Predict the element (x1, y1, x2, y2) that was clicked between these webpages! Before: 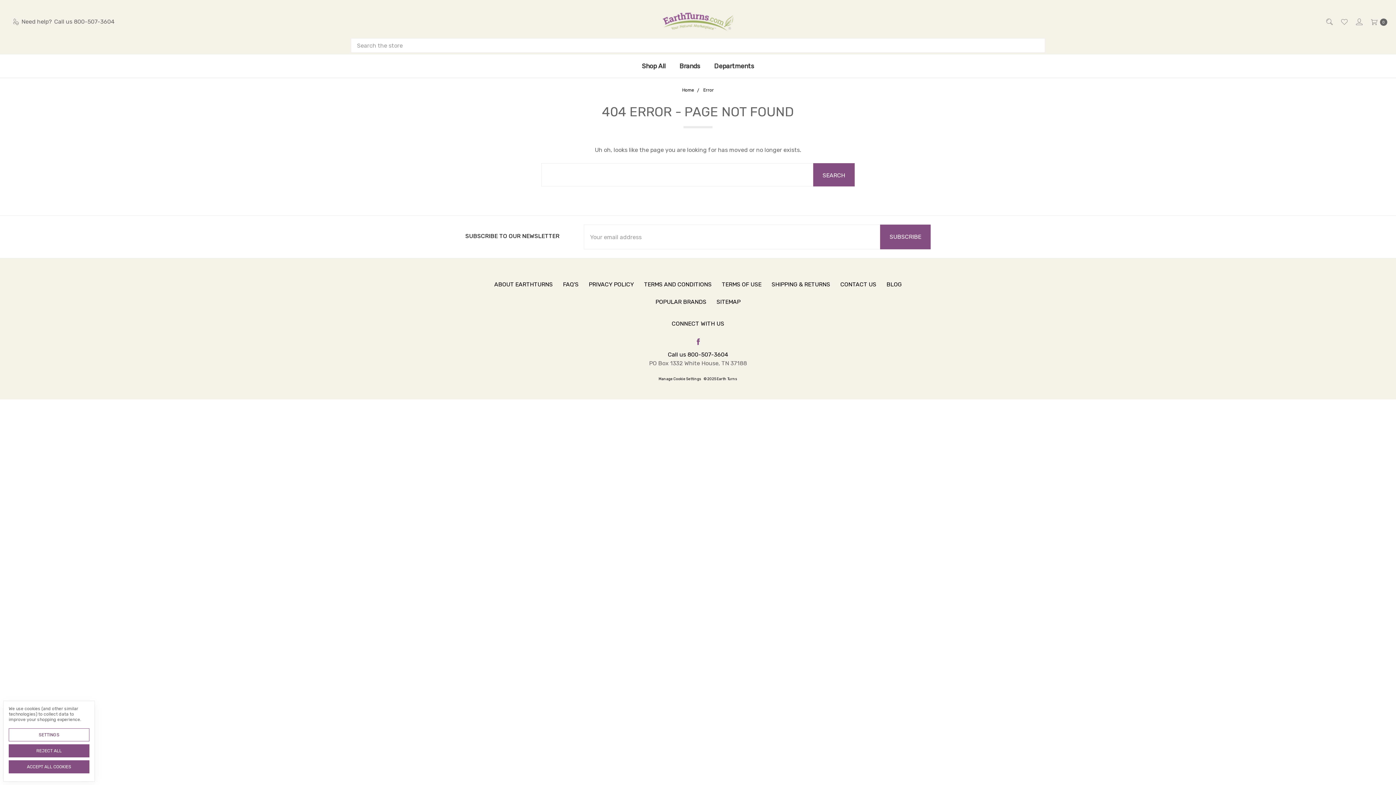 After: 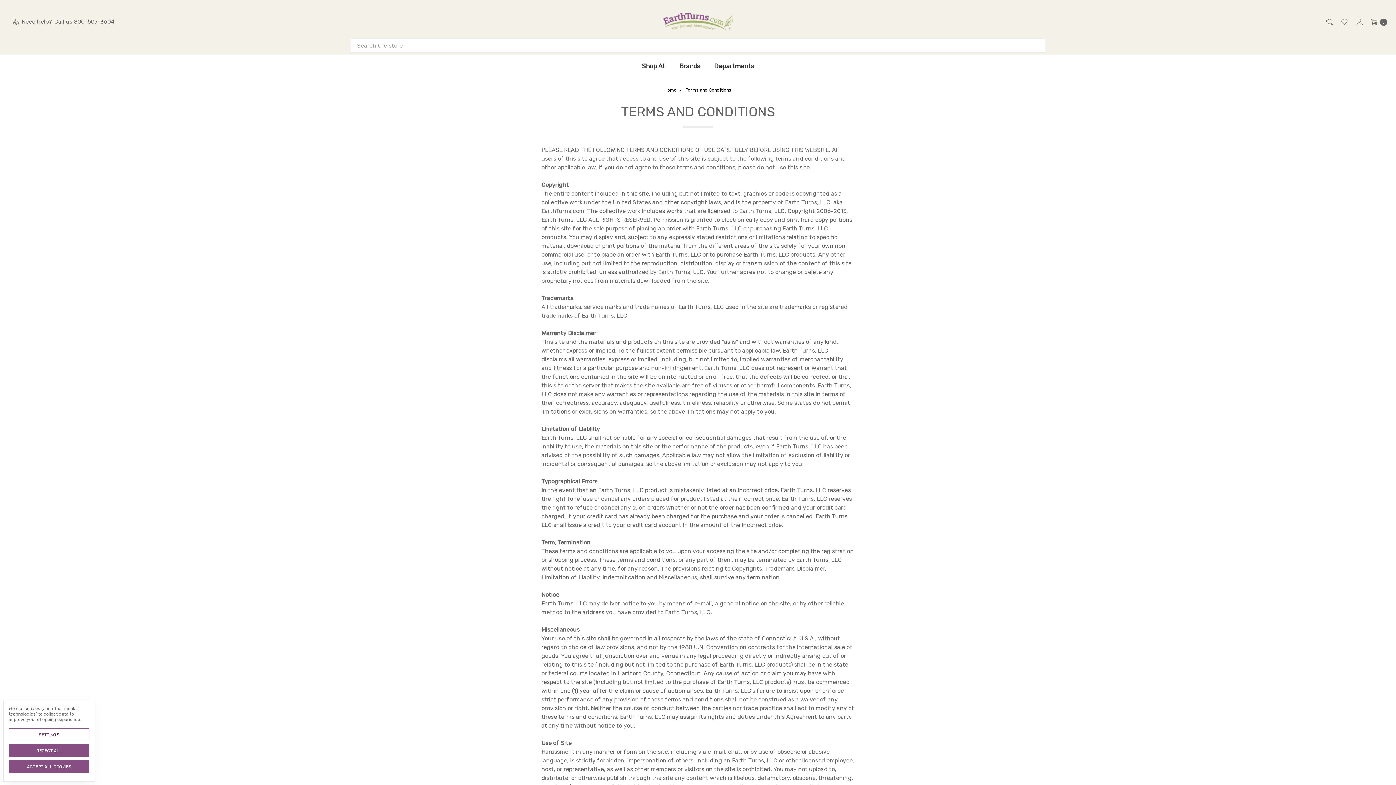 Action: bbox: (639, 276, 716, 293) label: TERMS AND CONDITIONS